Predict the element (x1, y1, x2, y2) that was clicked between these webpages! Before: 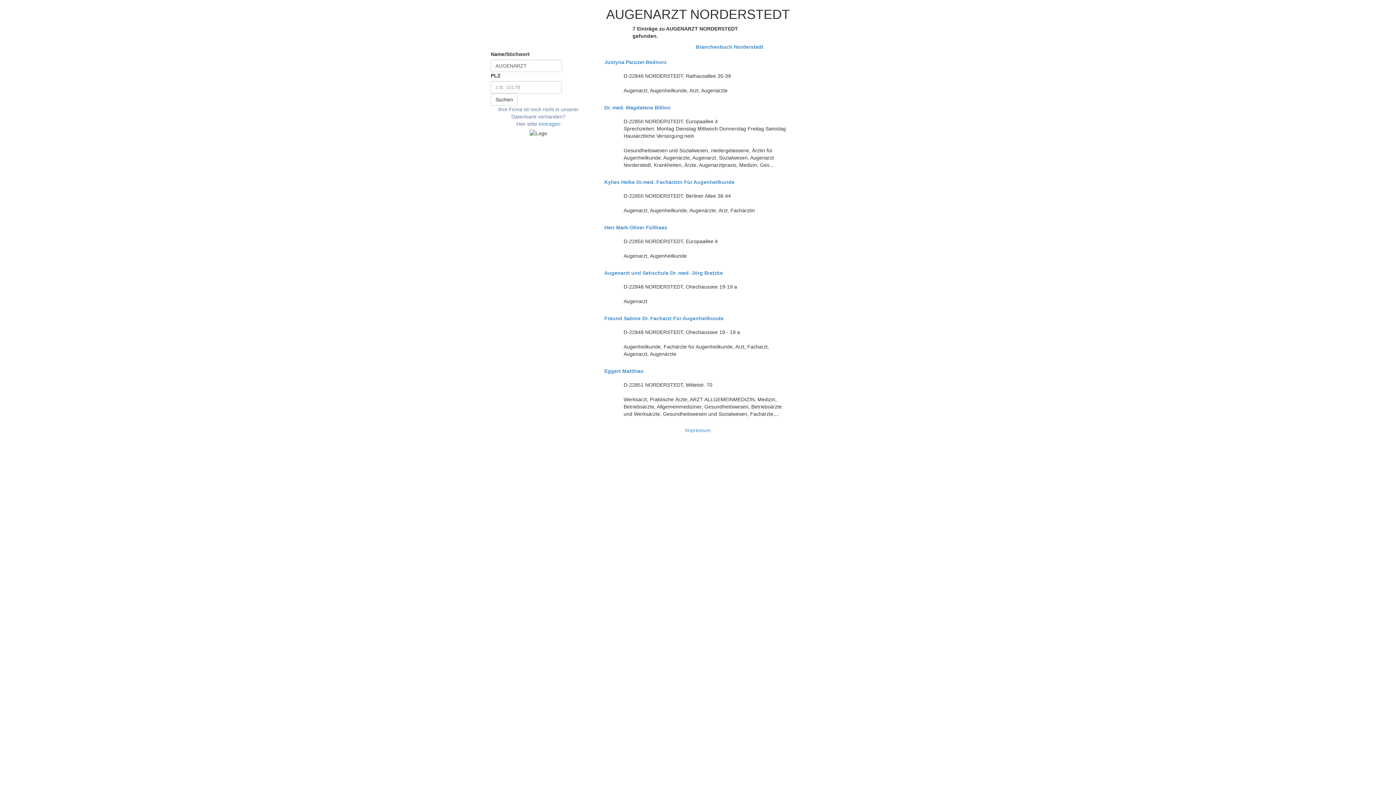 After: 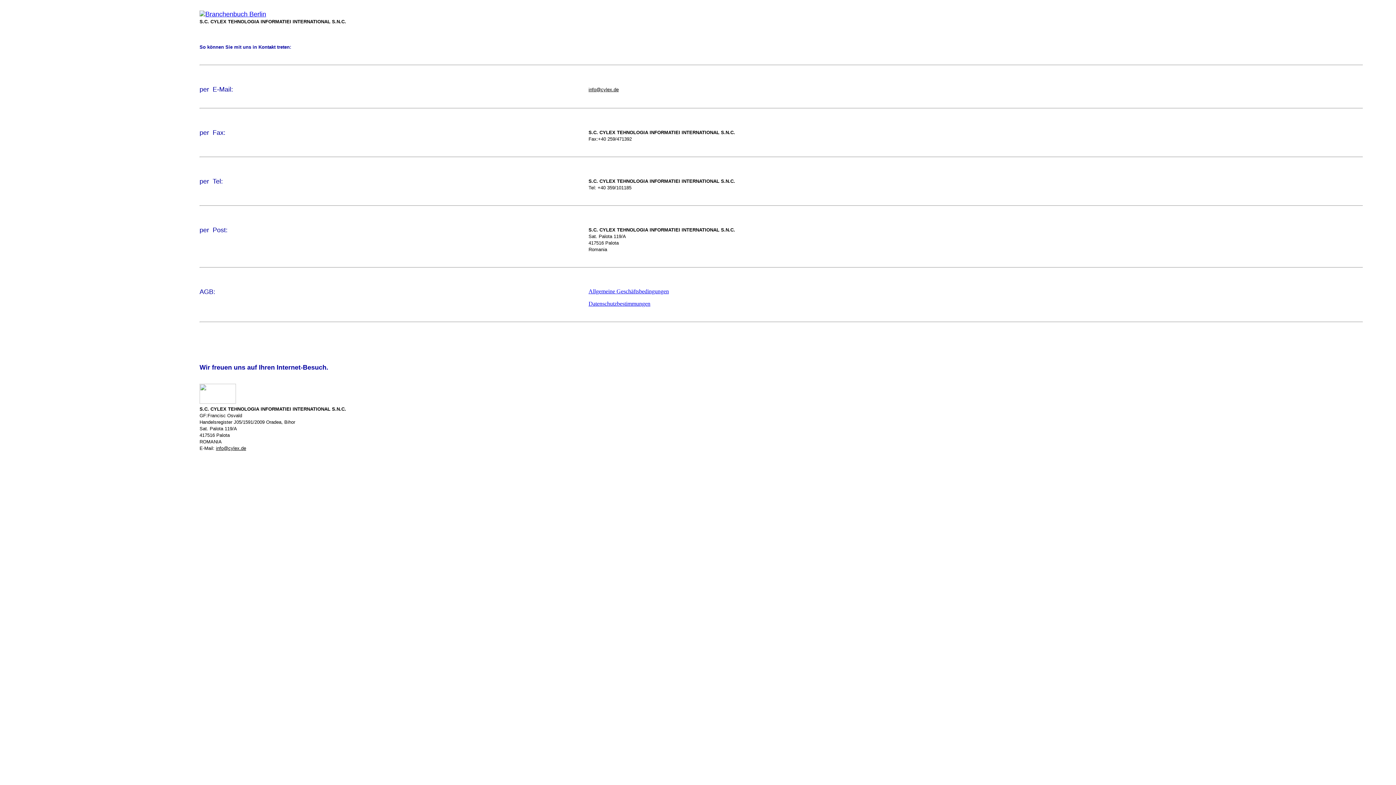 Action: label: Impressum bbox: (685, 427, 711, 433)